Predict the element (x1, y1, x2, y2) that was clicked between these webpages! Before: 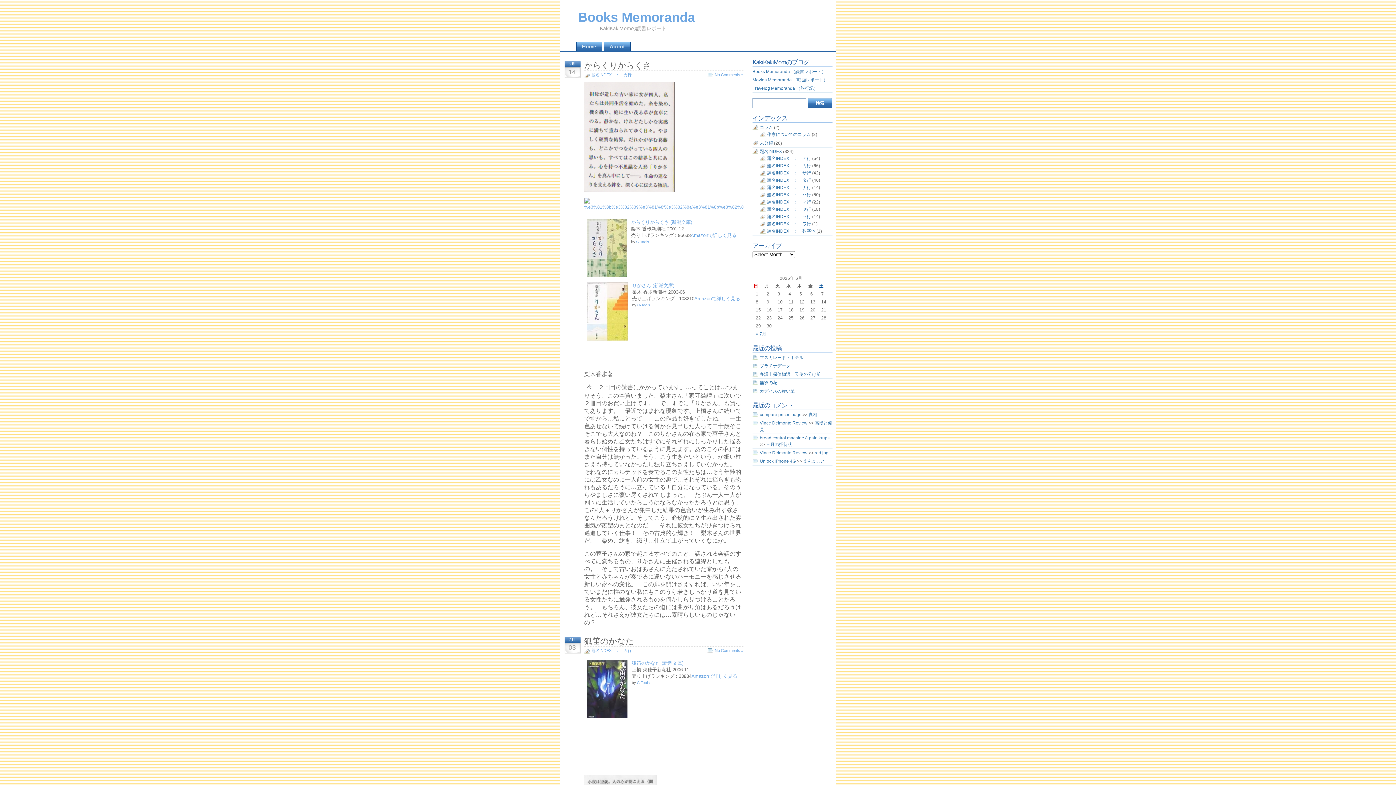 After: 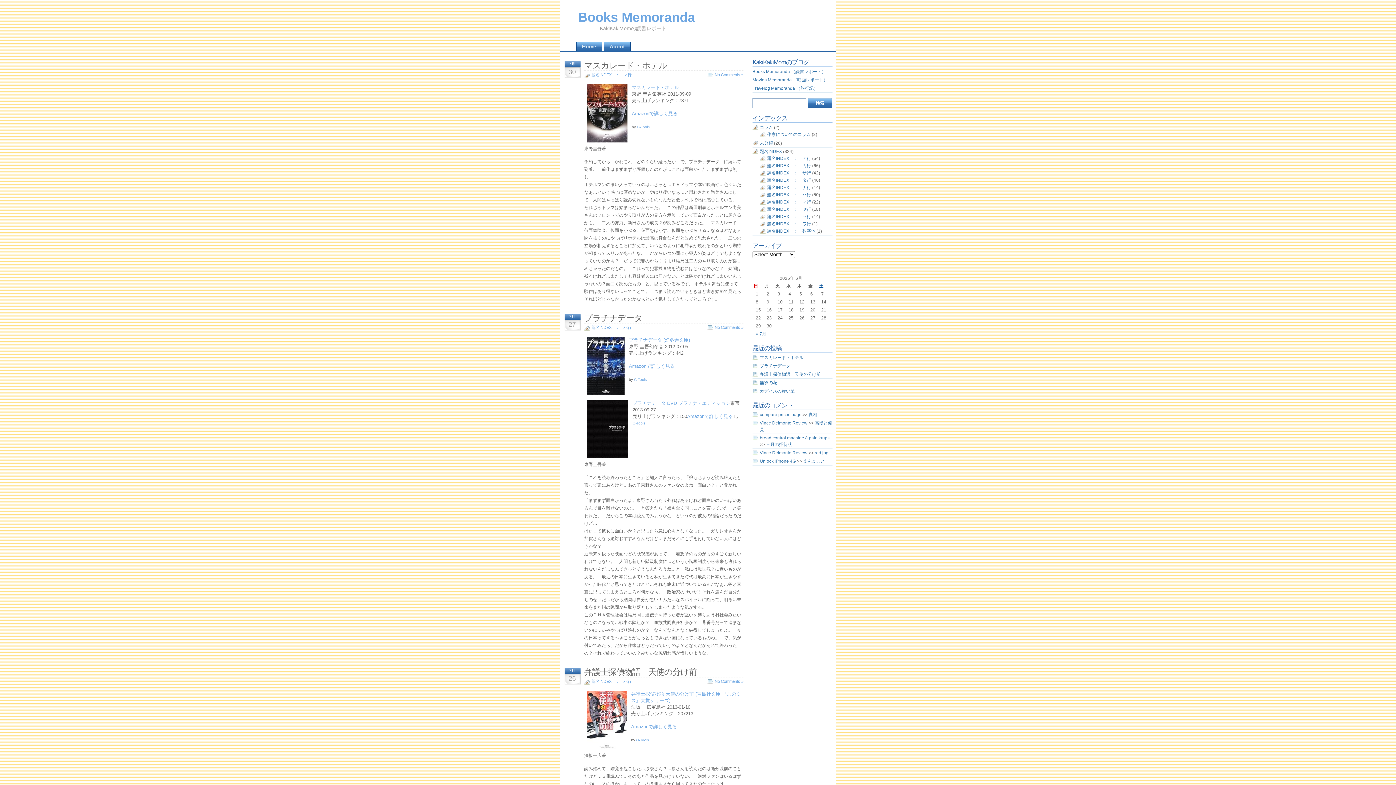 Action: label: 題名INDEX bbox: (760, 149, 782, 154)